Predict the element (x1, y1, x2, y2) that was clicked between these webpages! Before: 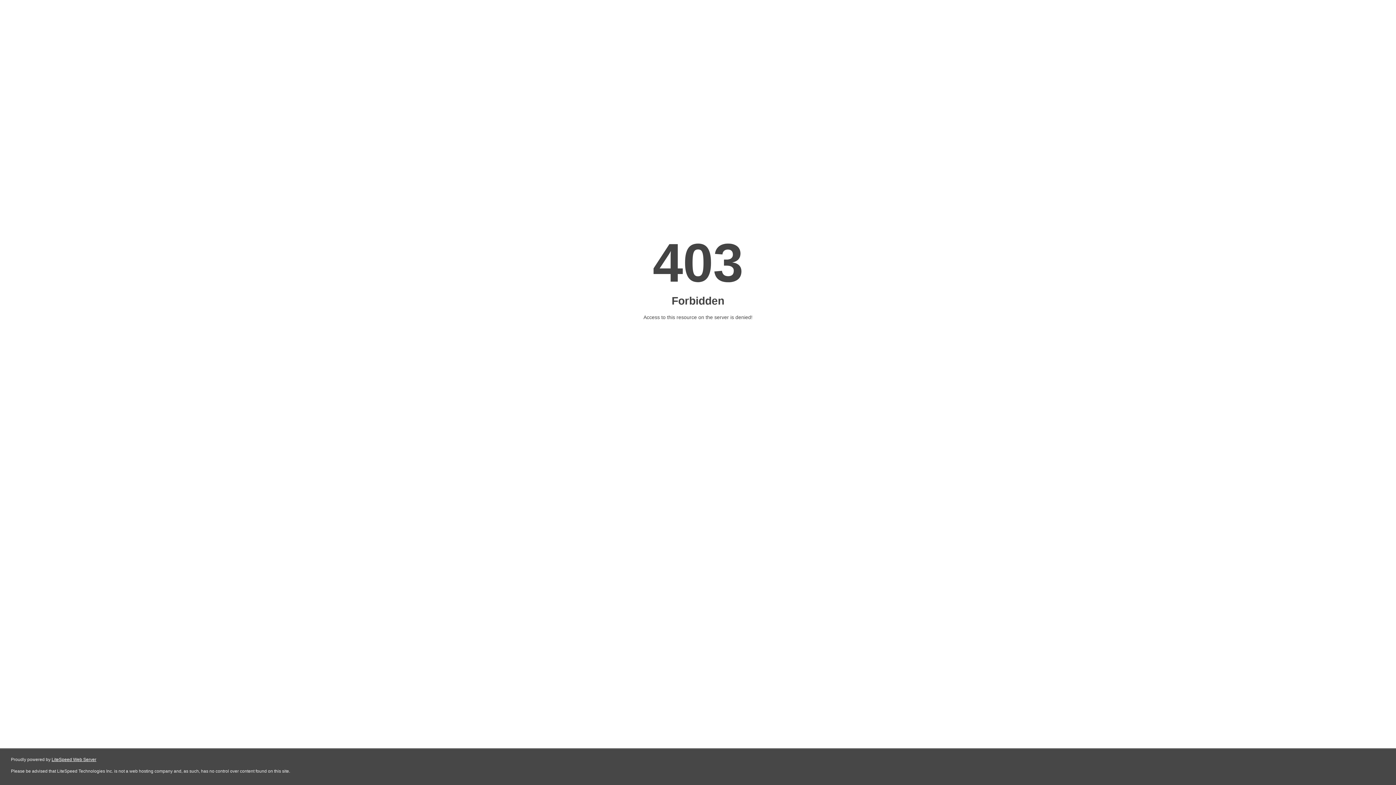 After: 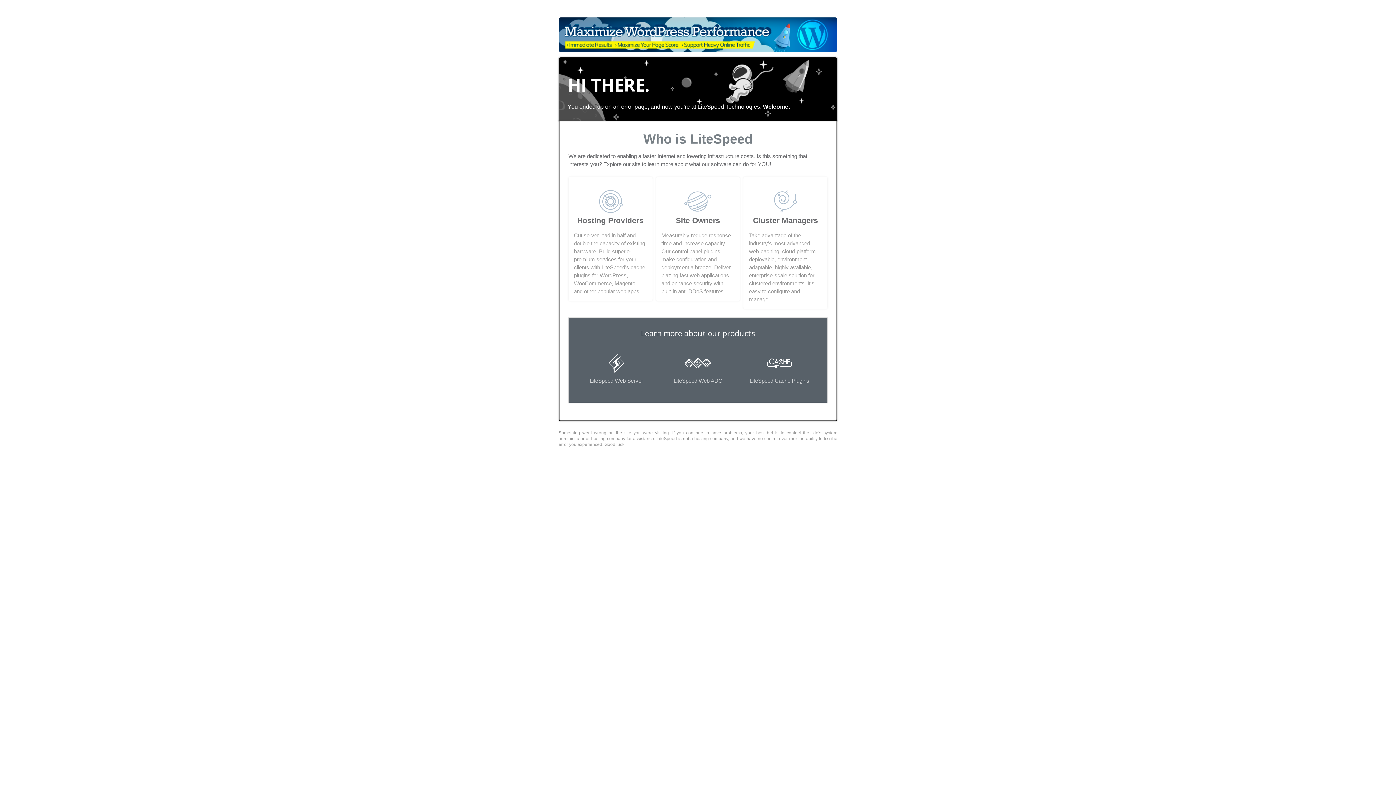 Action: bbox: (51, 757, 96, 762) label: LiteSpeed Web Server